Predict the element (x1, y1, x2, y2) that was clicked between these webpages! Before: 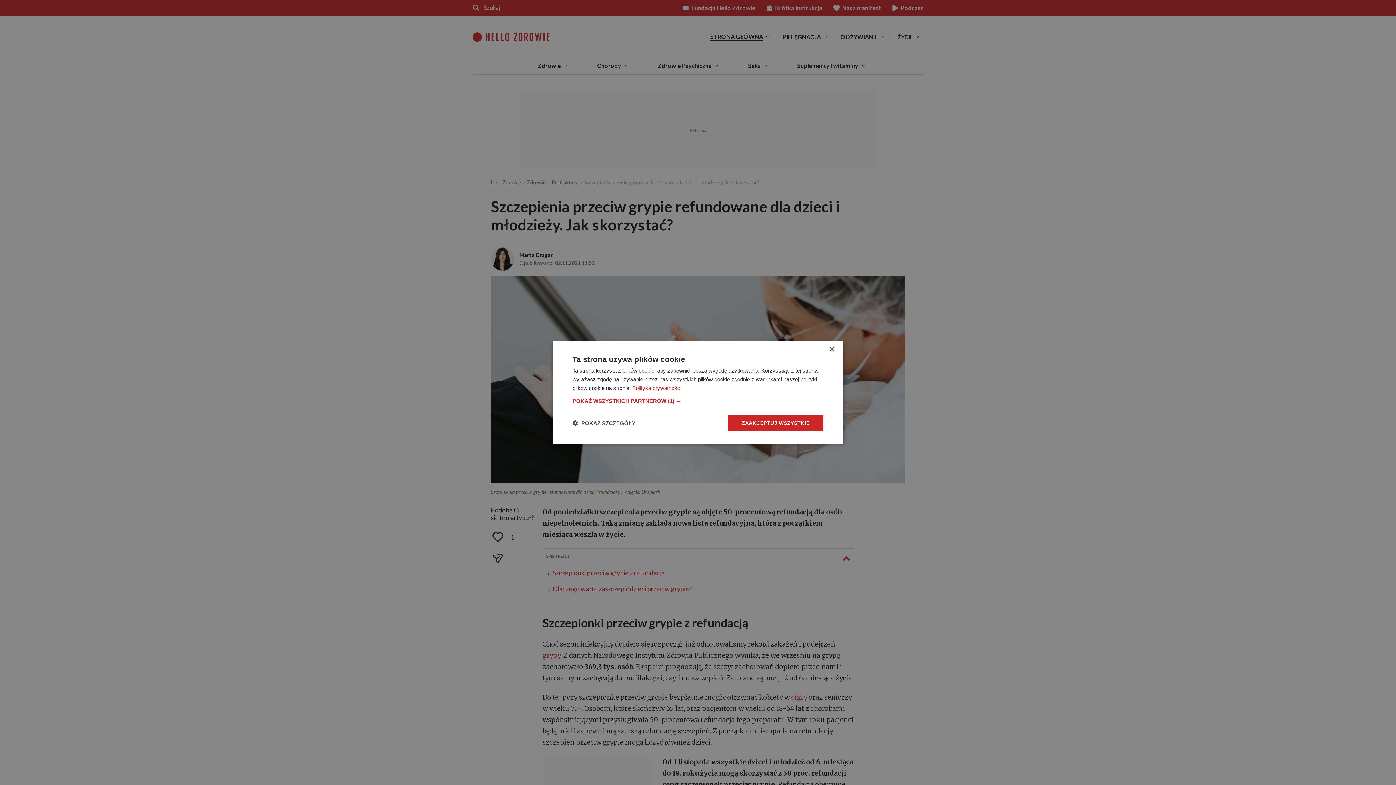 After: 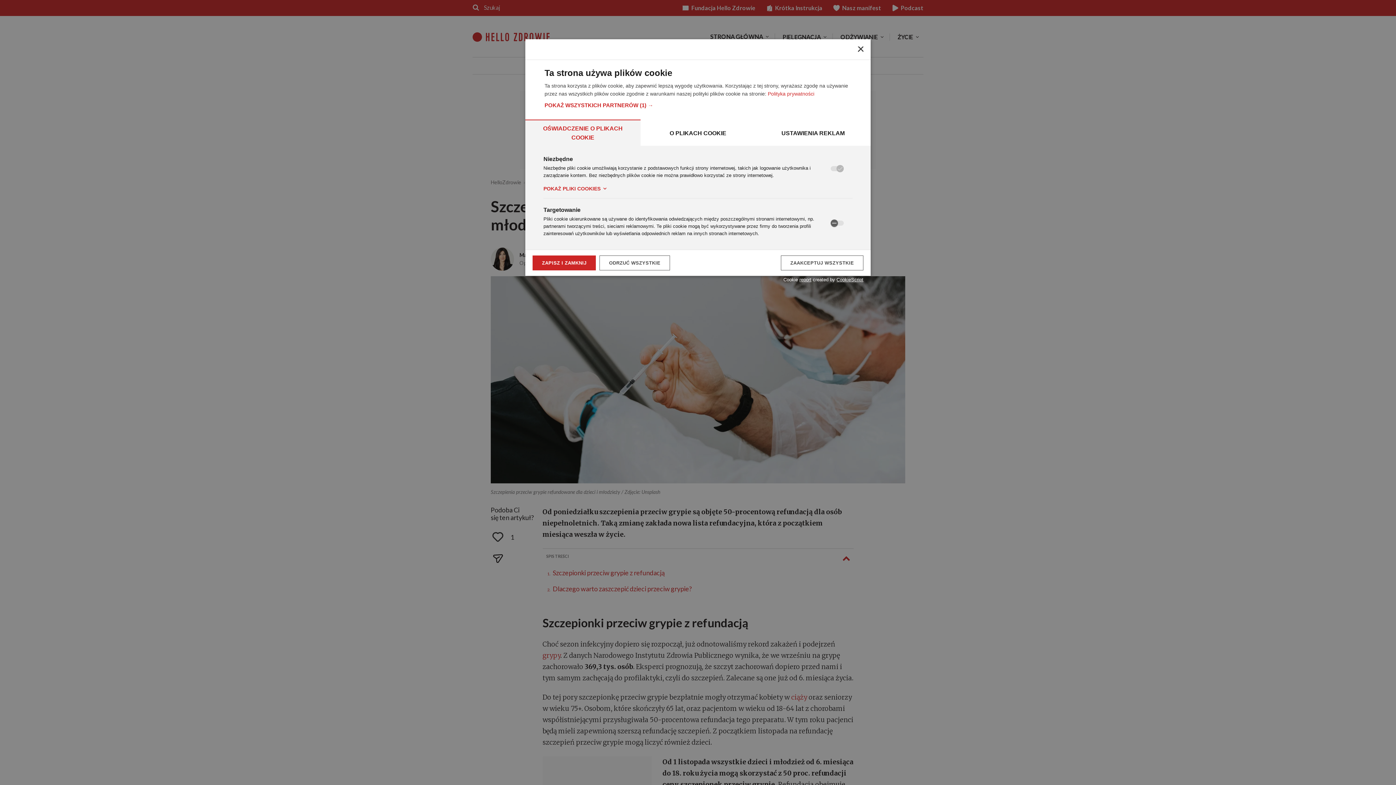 Action: label:  POKAŻ SZCZEGÓŁY bbox: (572, 419, 635, 426)